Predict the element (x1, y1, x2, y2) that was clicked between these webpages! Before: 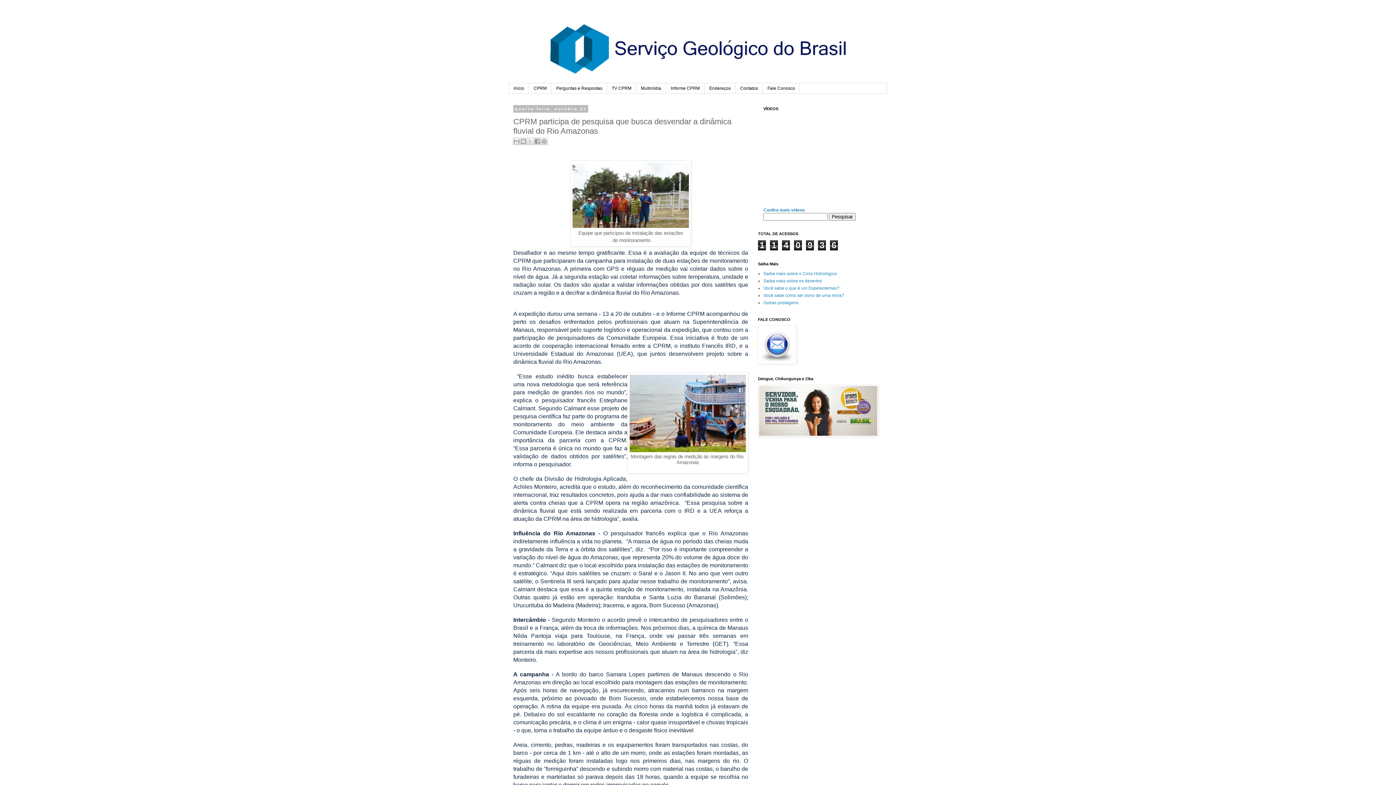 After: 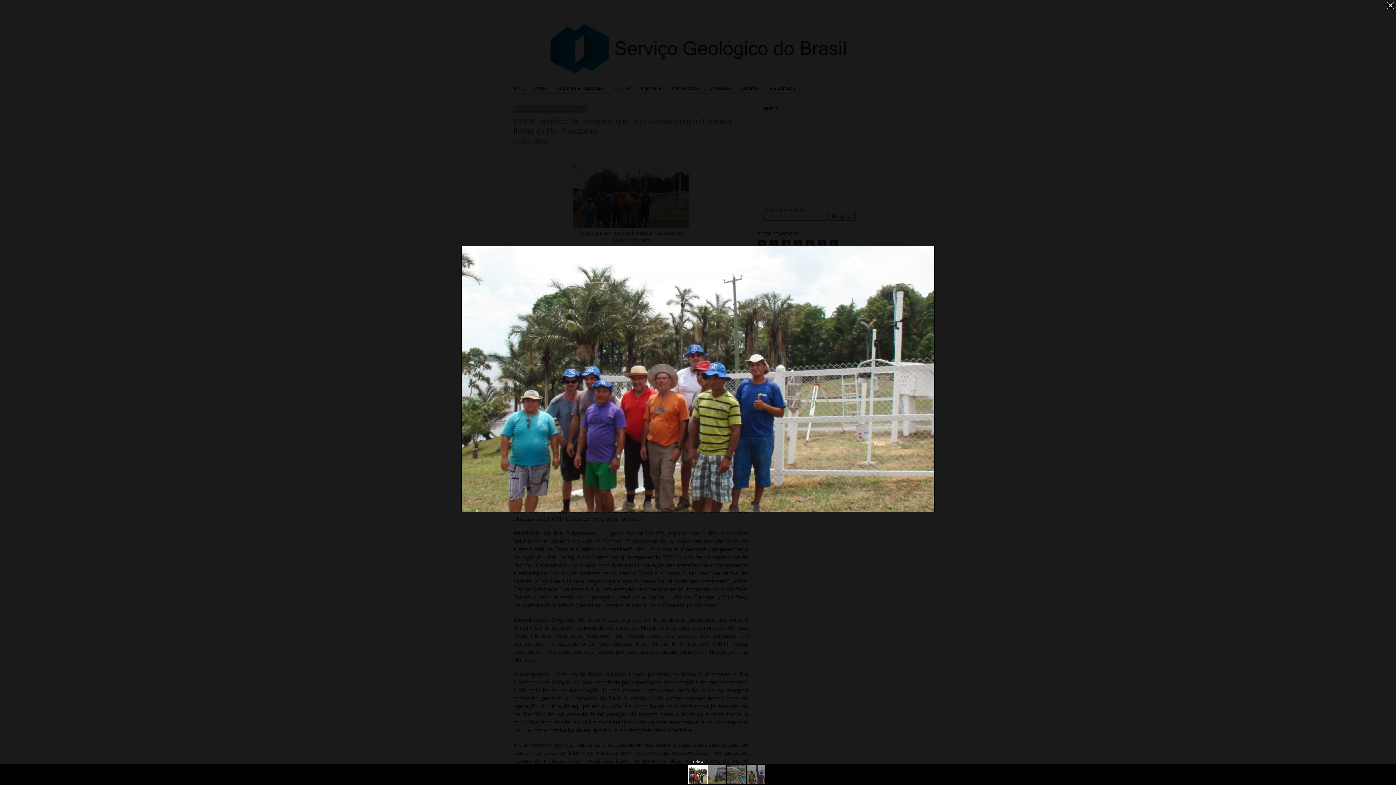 Action: bbox: (572, 223, 689, 229)